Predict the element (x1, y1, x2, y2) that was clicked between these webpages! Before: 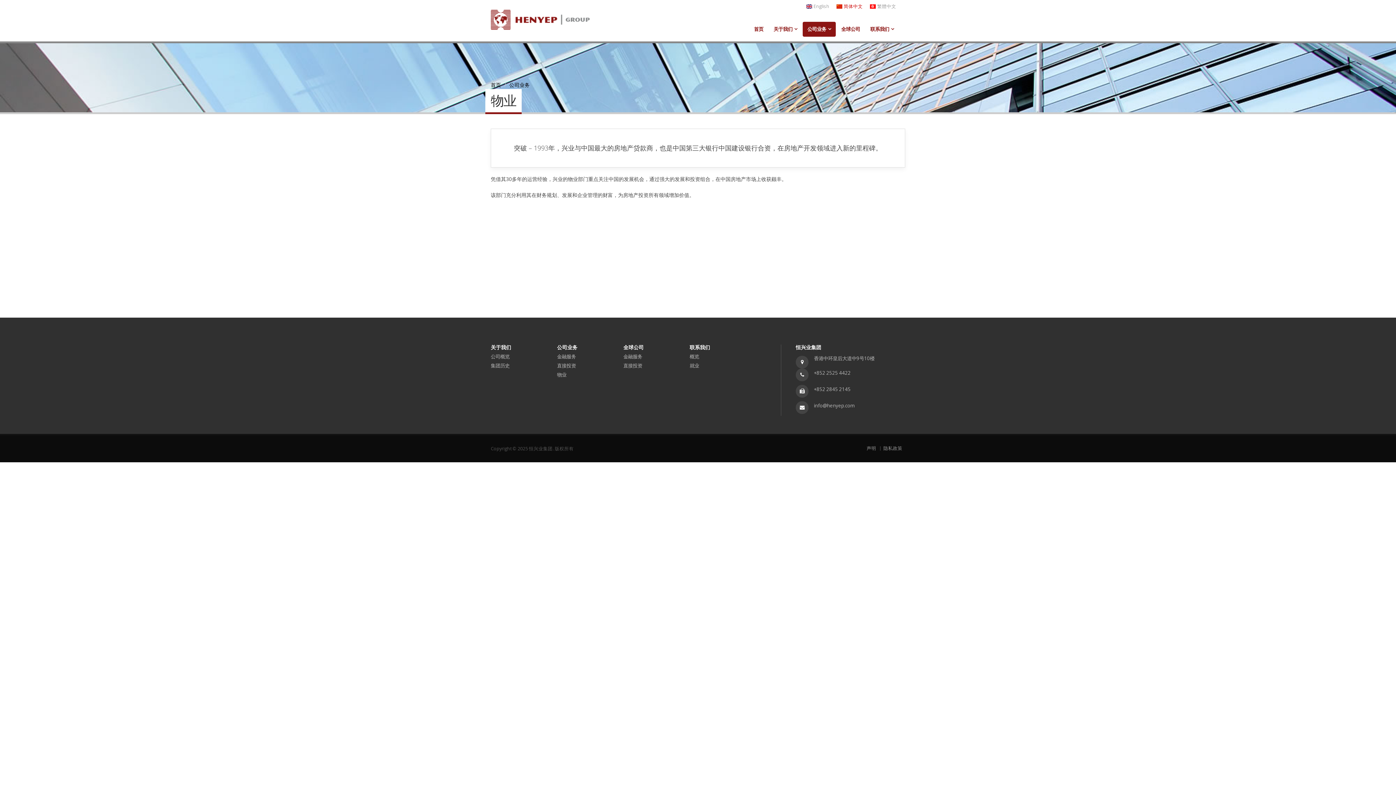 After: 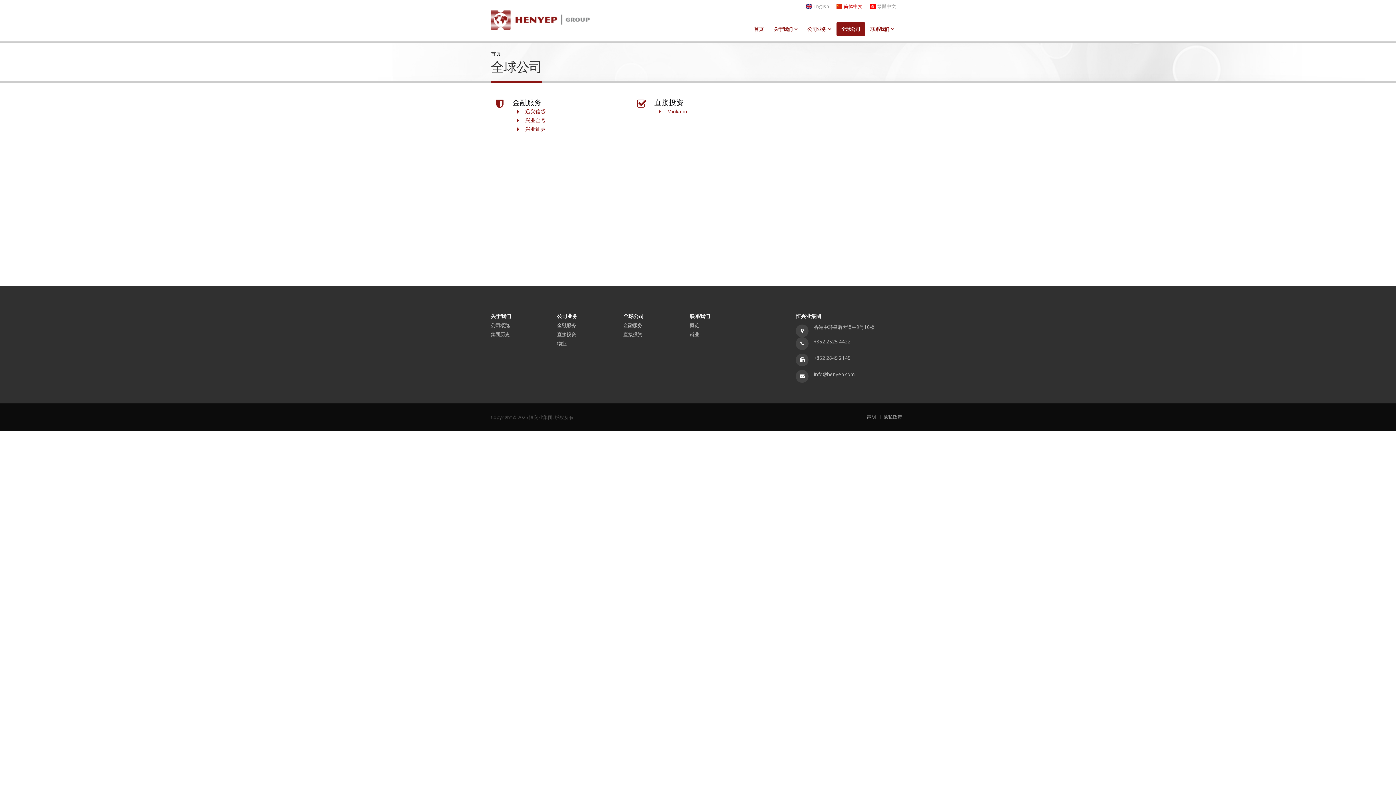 Action: label: 金融服务 bbox: (623, 353, 642, 360)